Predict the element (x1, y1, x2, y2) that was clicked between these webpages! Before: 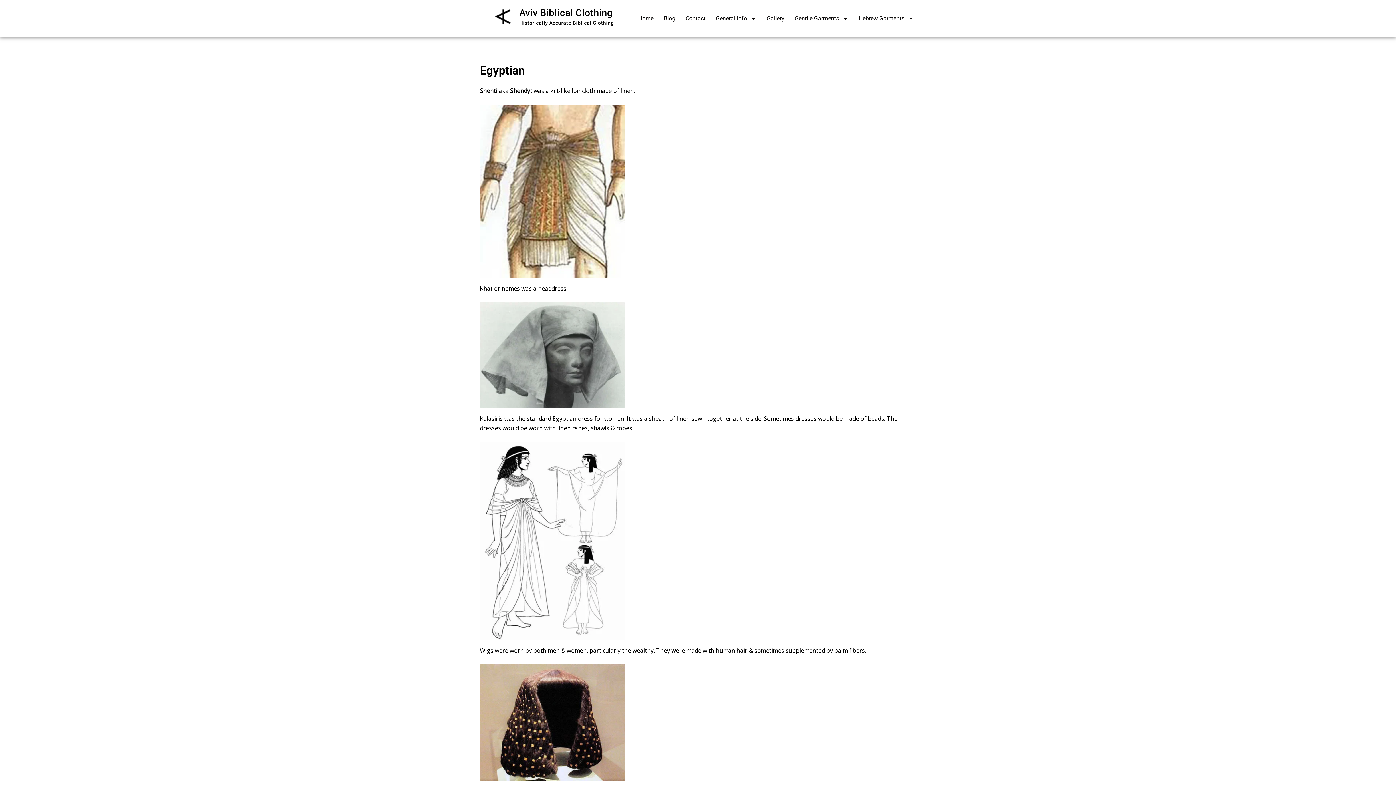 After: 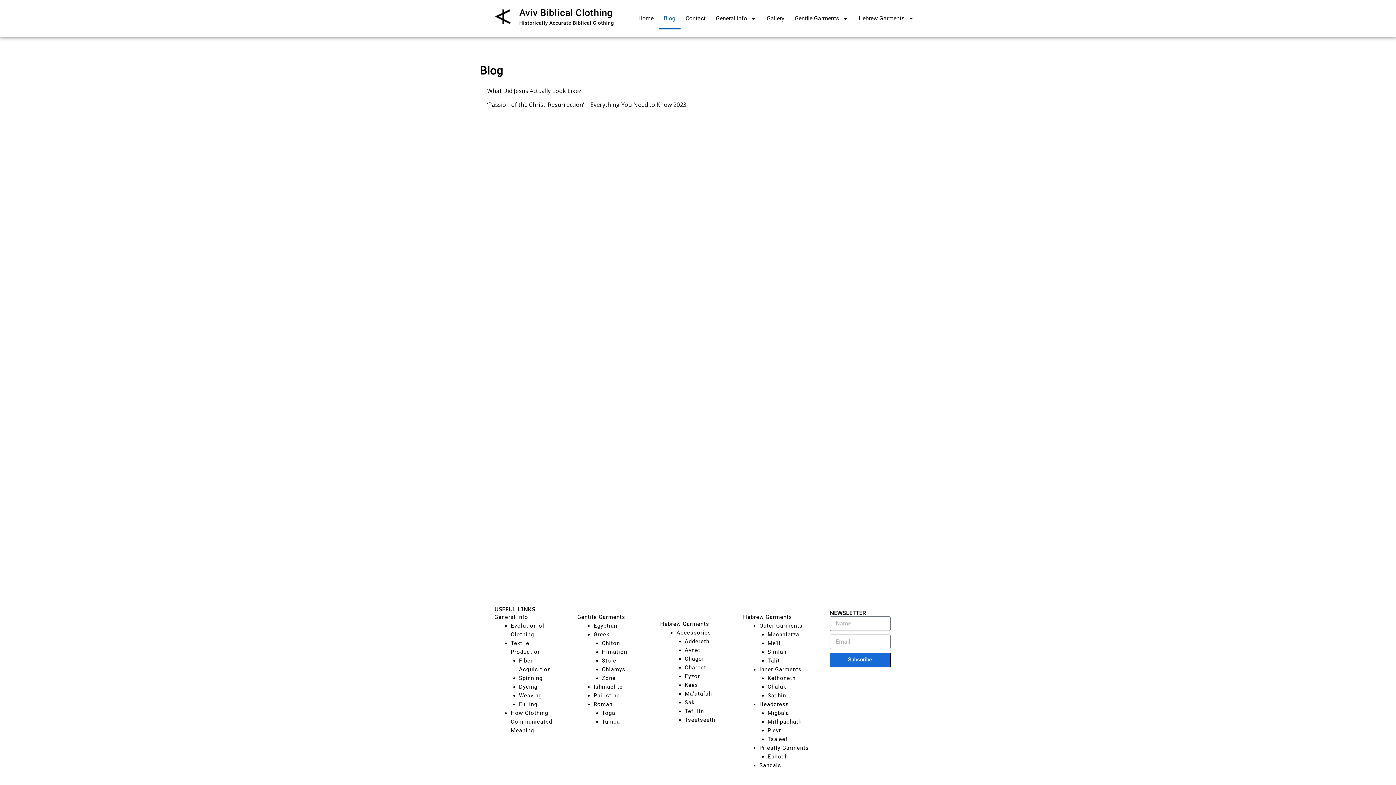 Action: bbox: (658, 7, 680, 29) label: Blog